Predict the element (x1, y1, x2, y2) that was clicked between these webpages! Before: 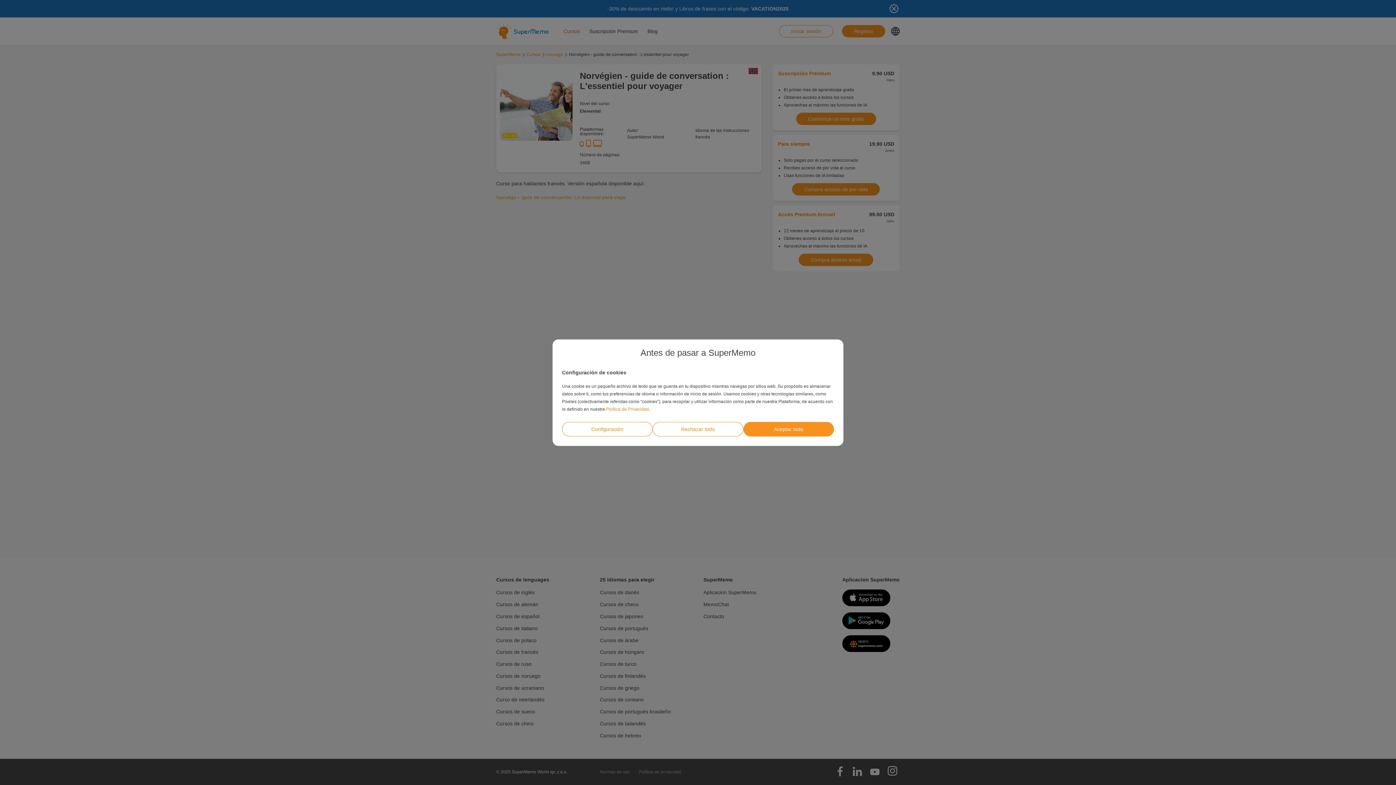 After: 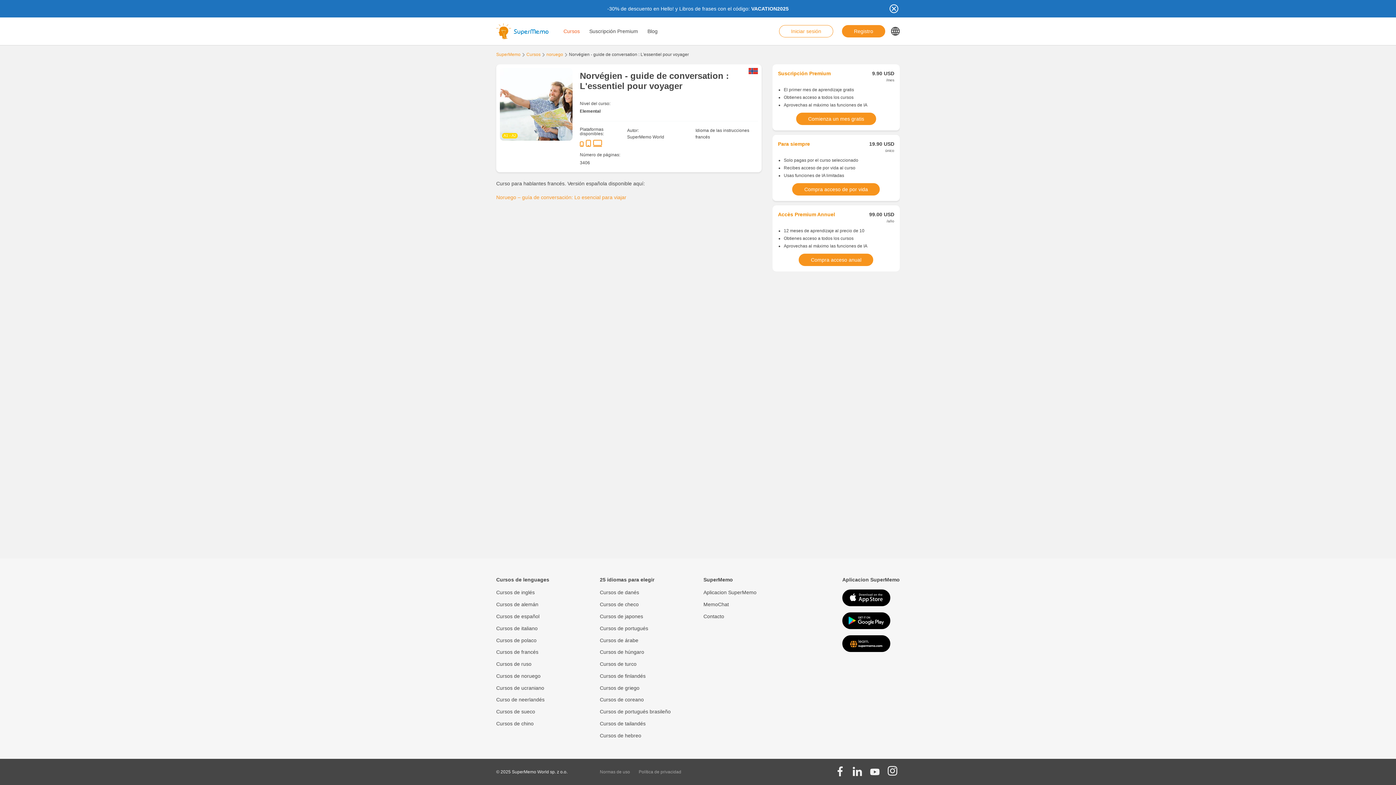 Action: bbox: (652, 422, 743, 436) label: Rechazar todo